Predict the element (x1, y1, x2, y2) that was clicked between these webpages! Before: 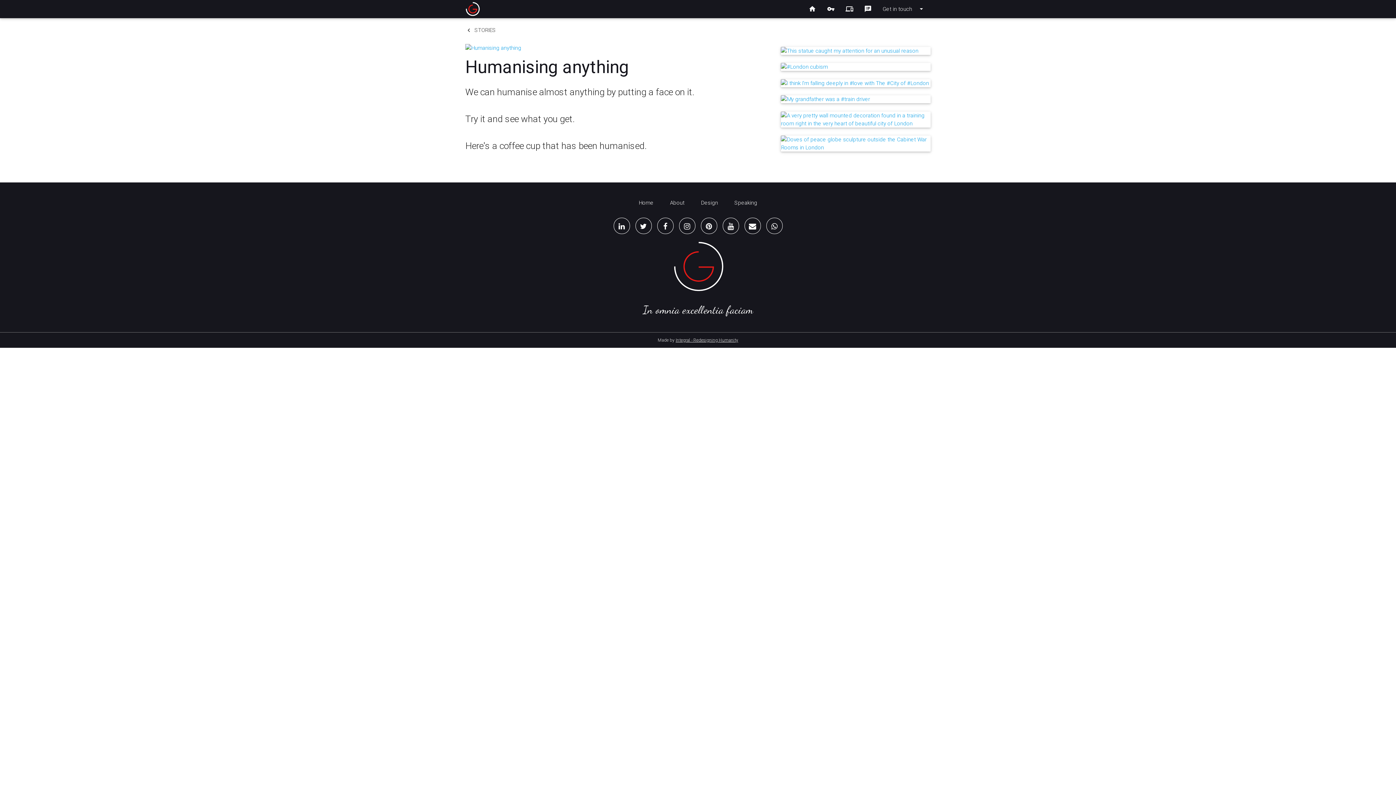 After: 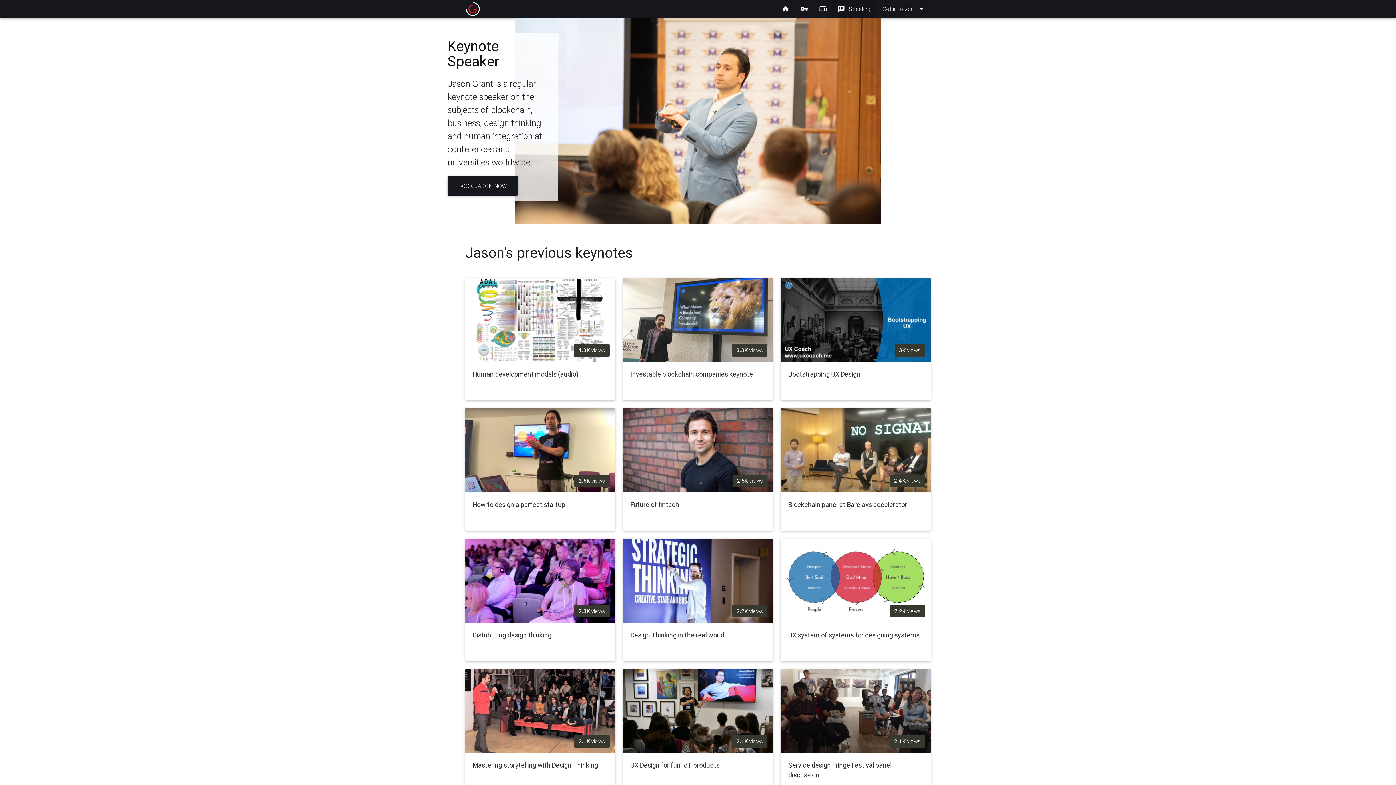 Action: bbox: (858, 0, 877, 18) label: speaker_notes